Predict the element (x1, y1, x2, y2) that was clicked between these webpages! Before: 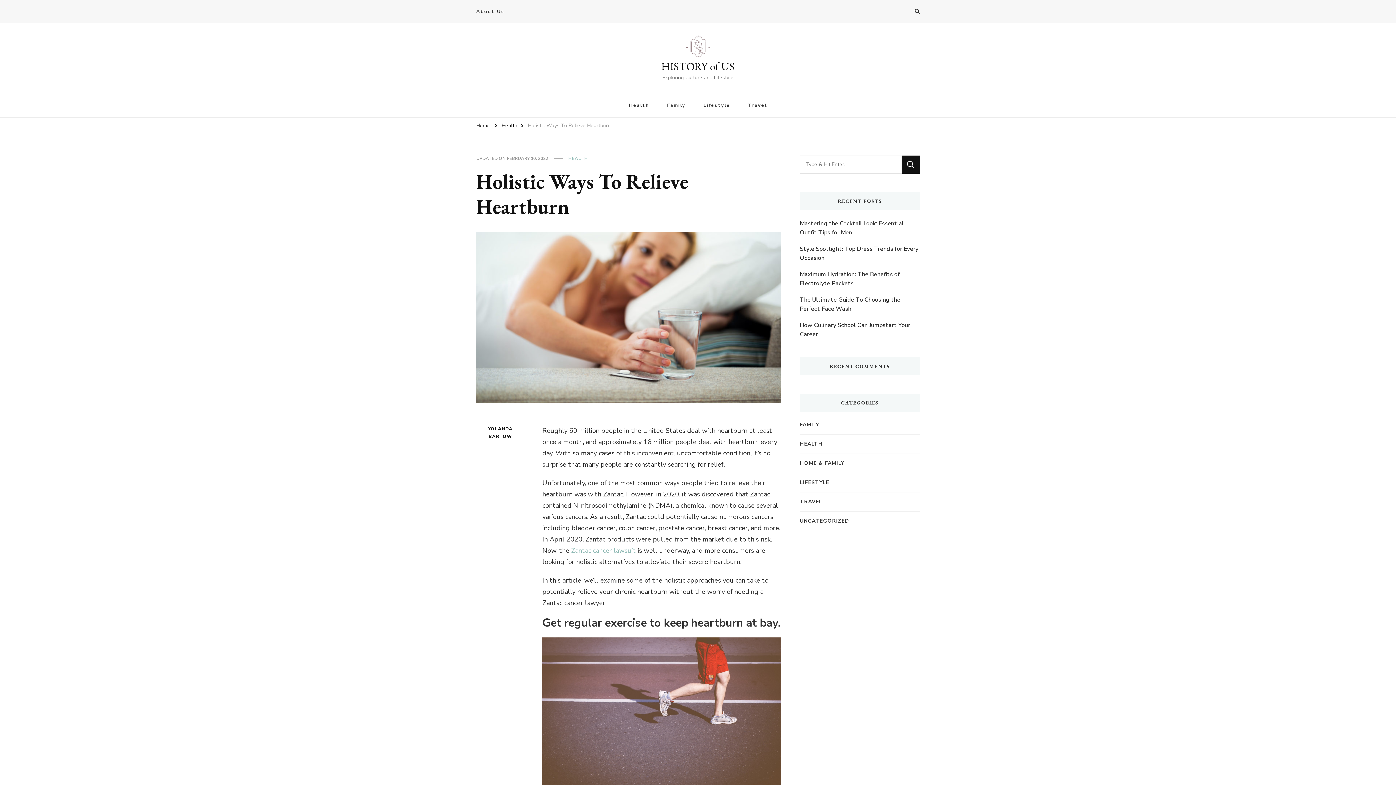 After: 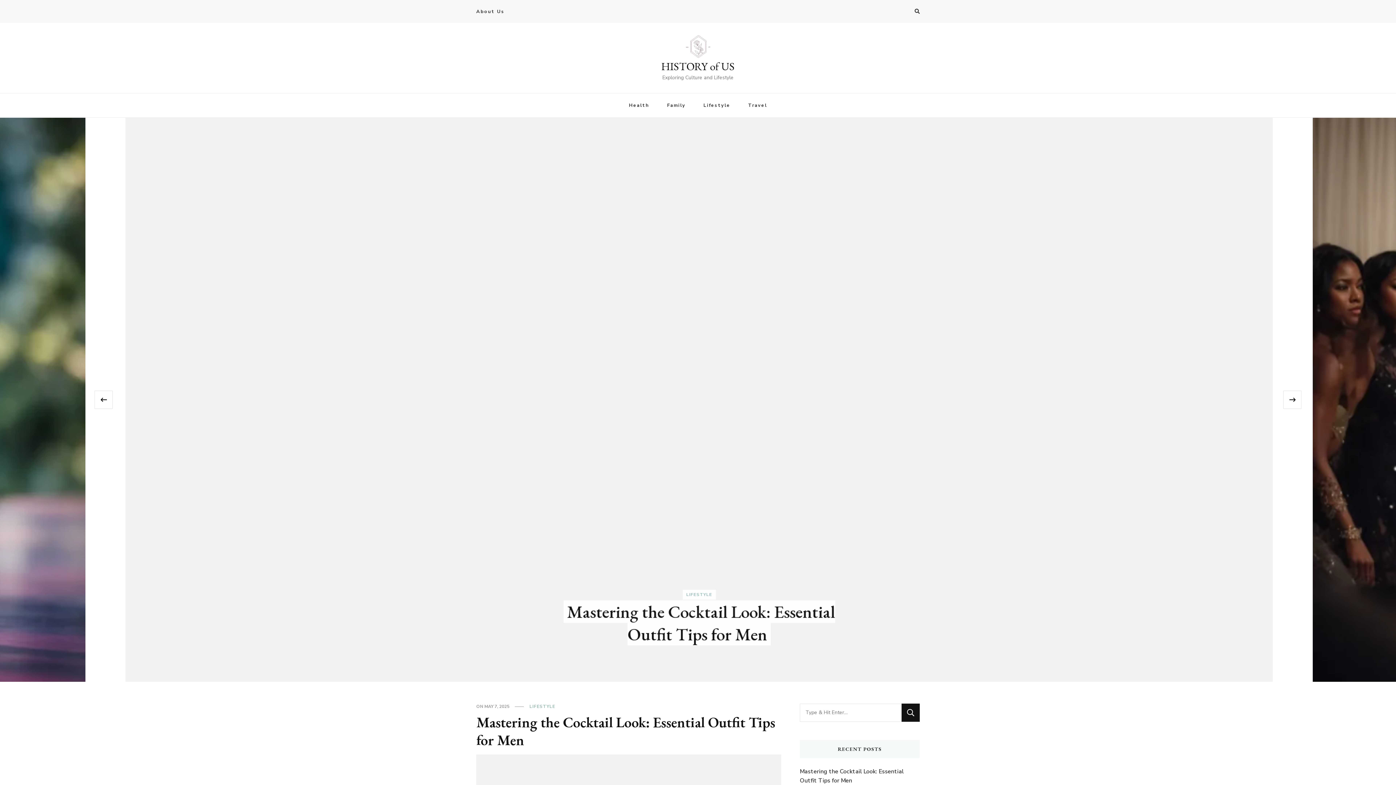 Action: bbox: (685, 33, 710, 59)